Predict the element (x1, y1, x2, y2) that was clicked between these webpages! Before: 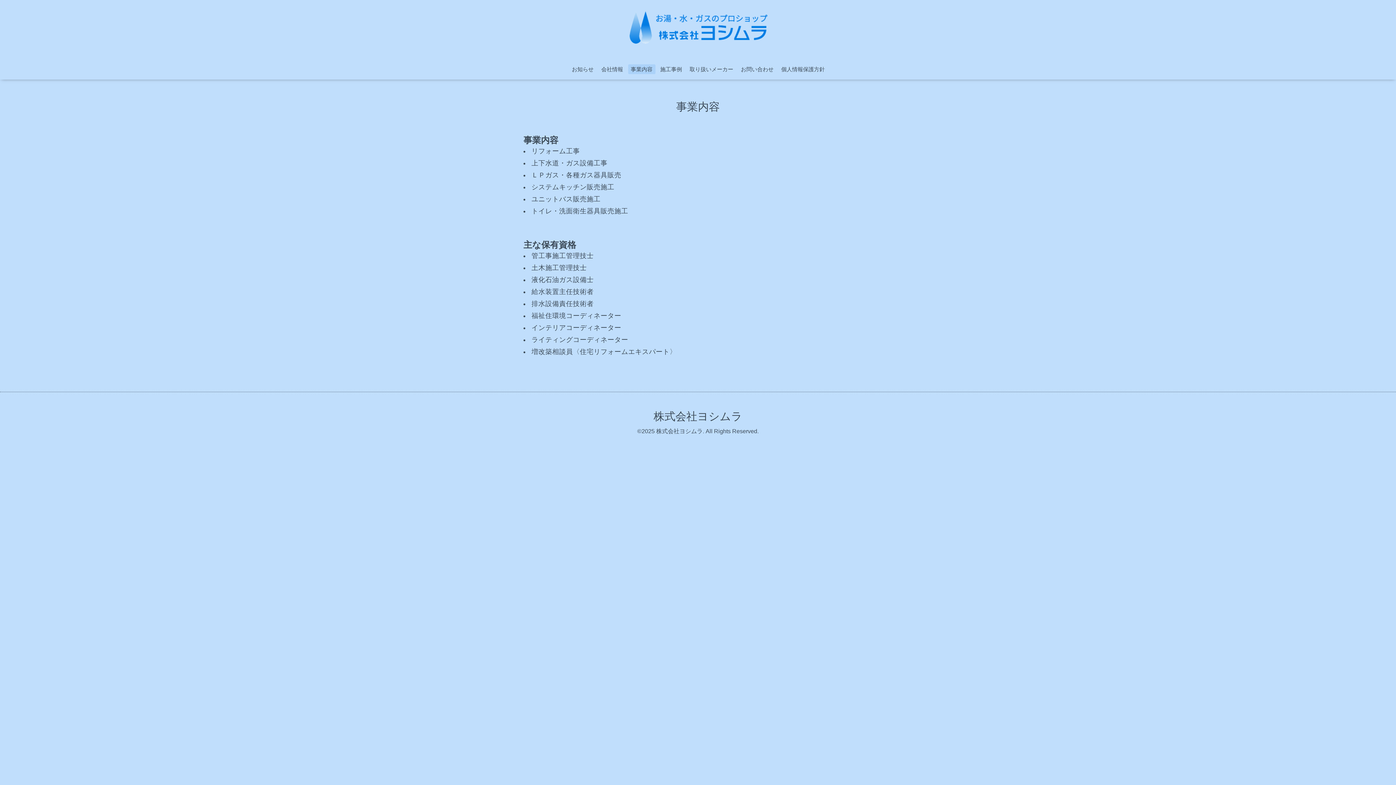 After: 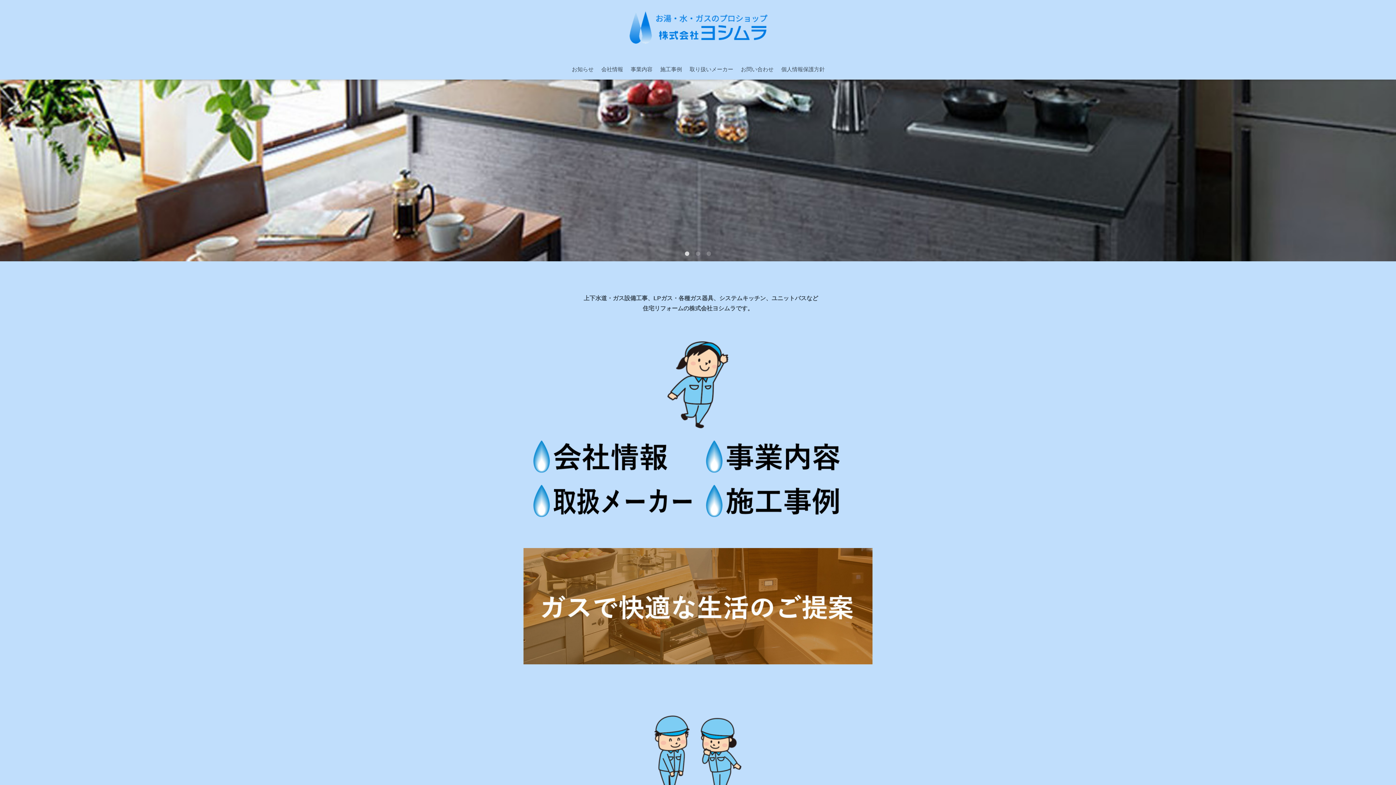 Action: label: 株式会社ヨシムラ bbox: (651, 407, 744, 425)